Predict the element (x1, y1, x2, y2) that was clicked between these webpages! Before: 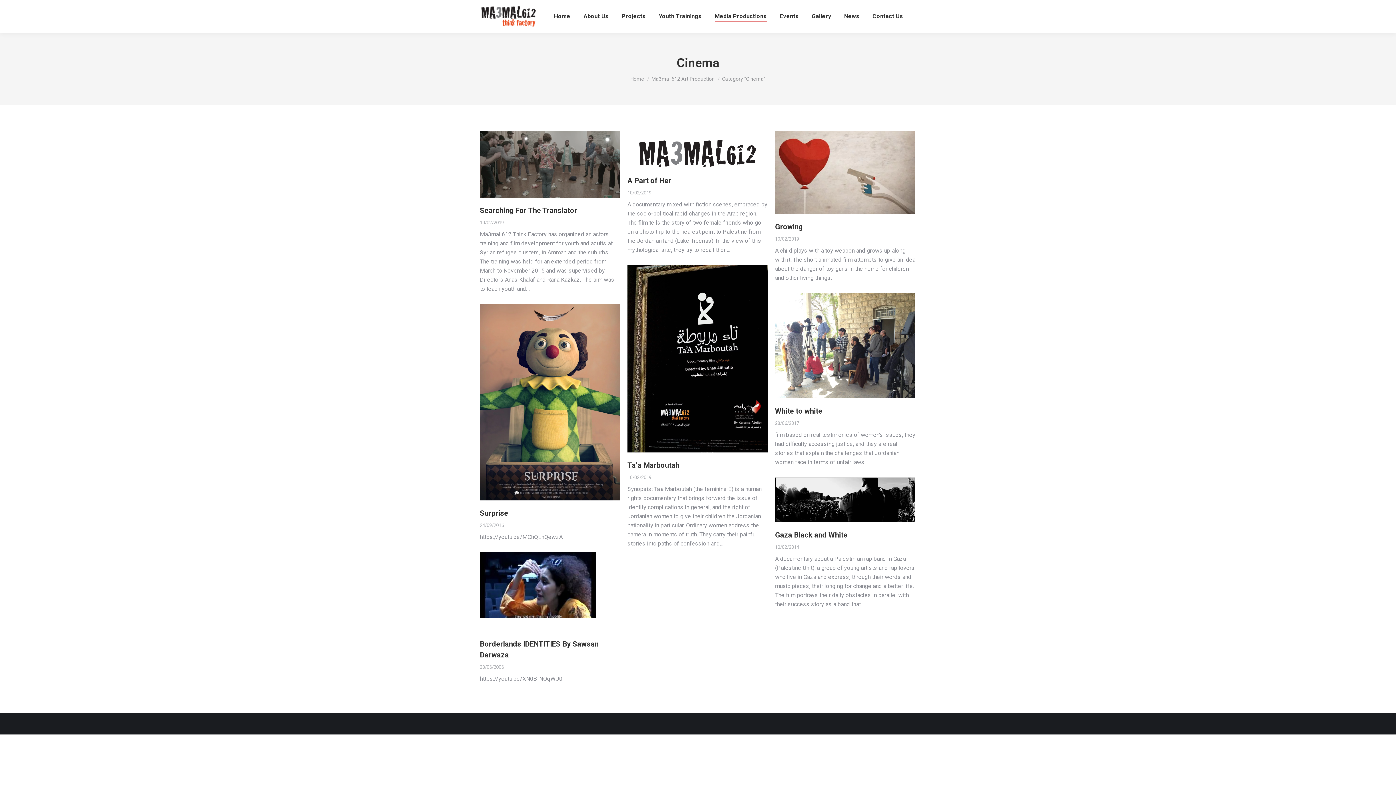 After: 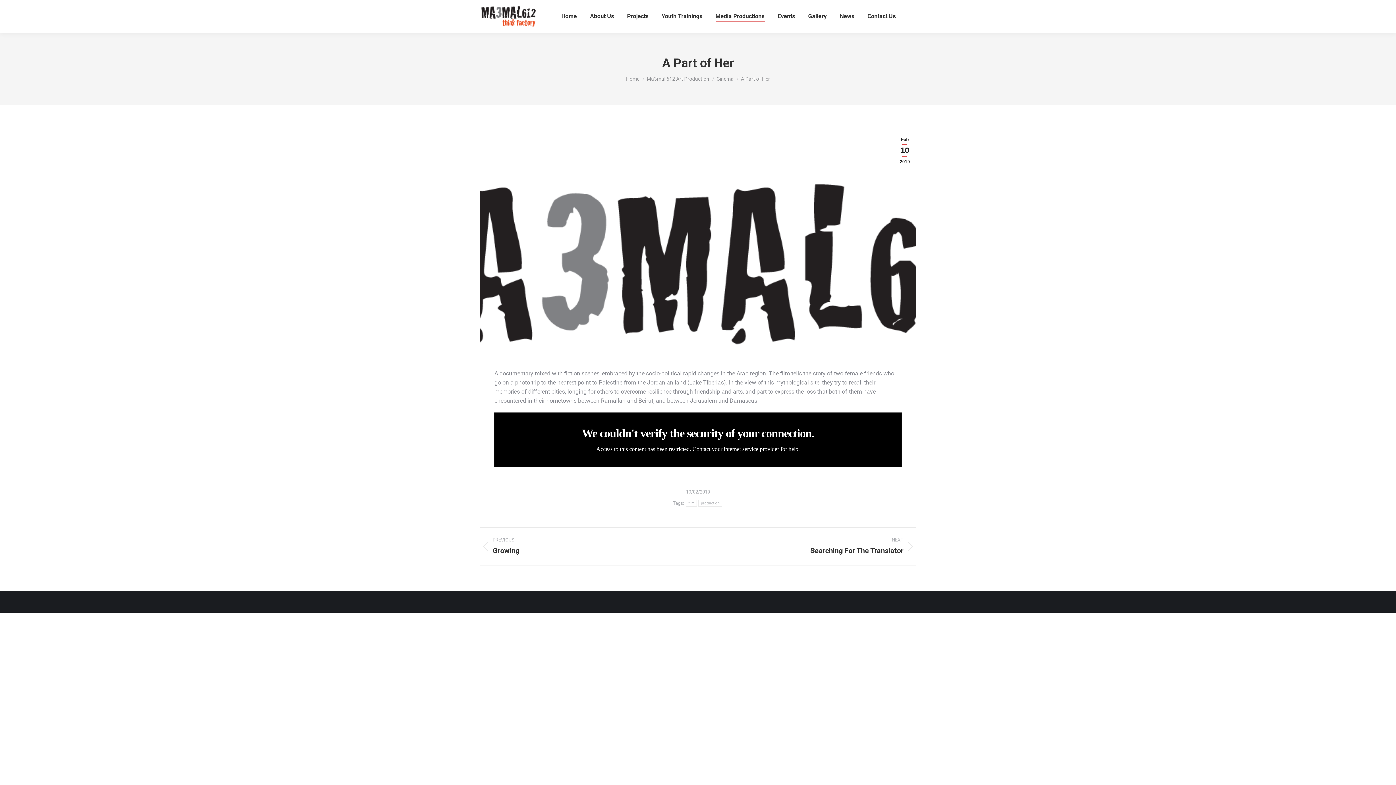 Action: bbox: (627, 130, 768, 168)